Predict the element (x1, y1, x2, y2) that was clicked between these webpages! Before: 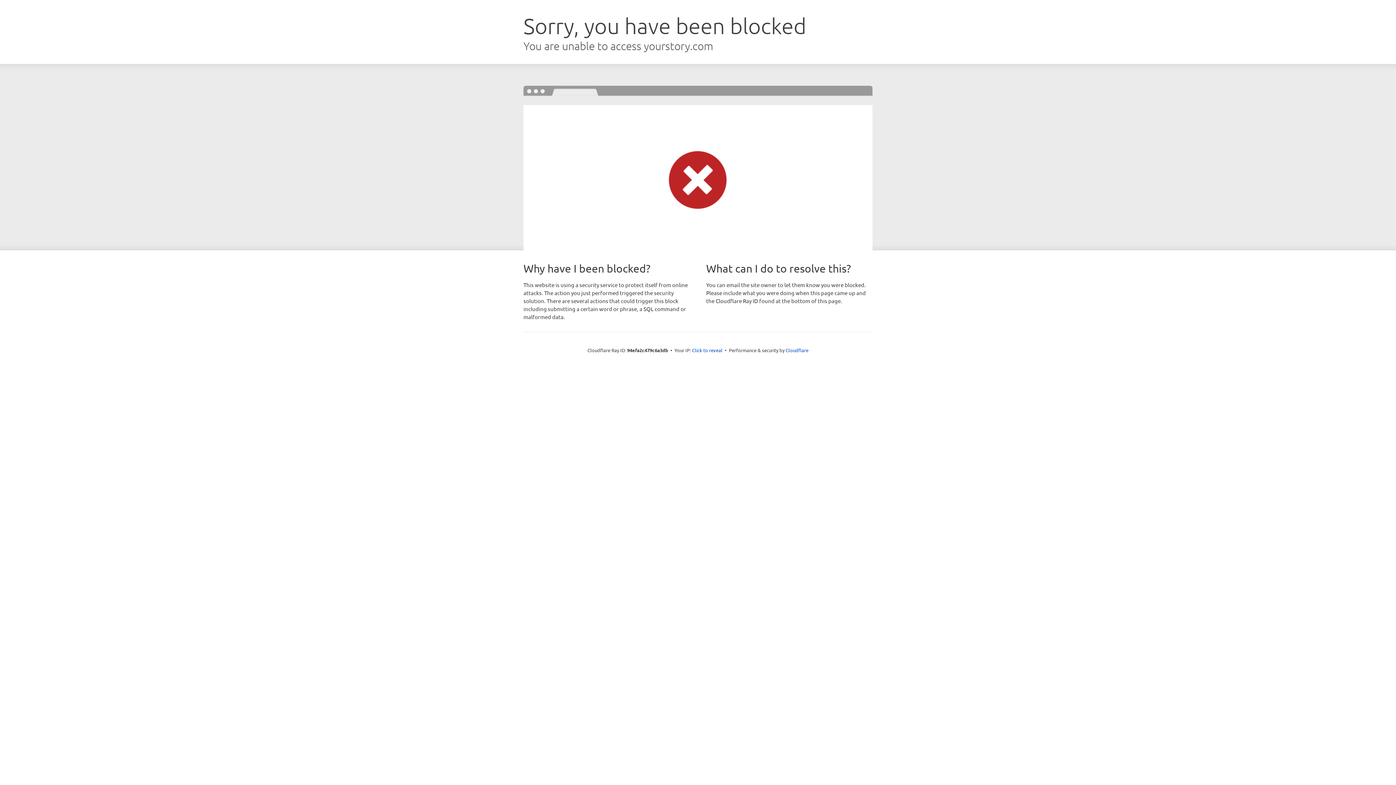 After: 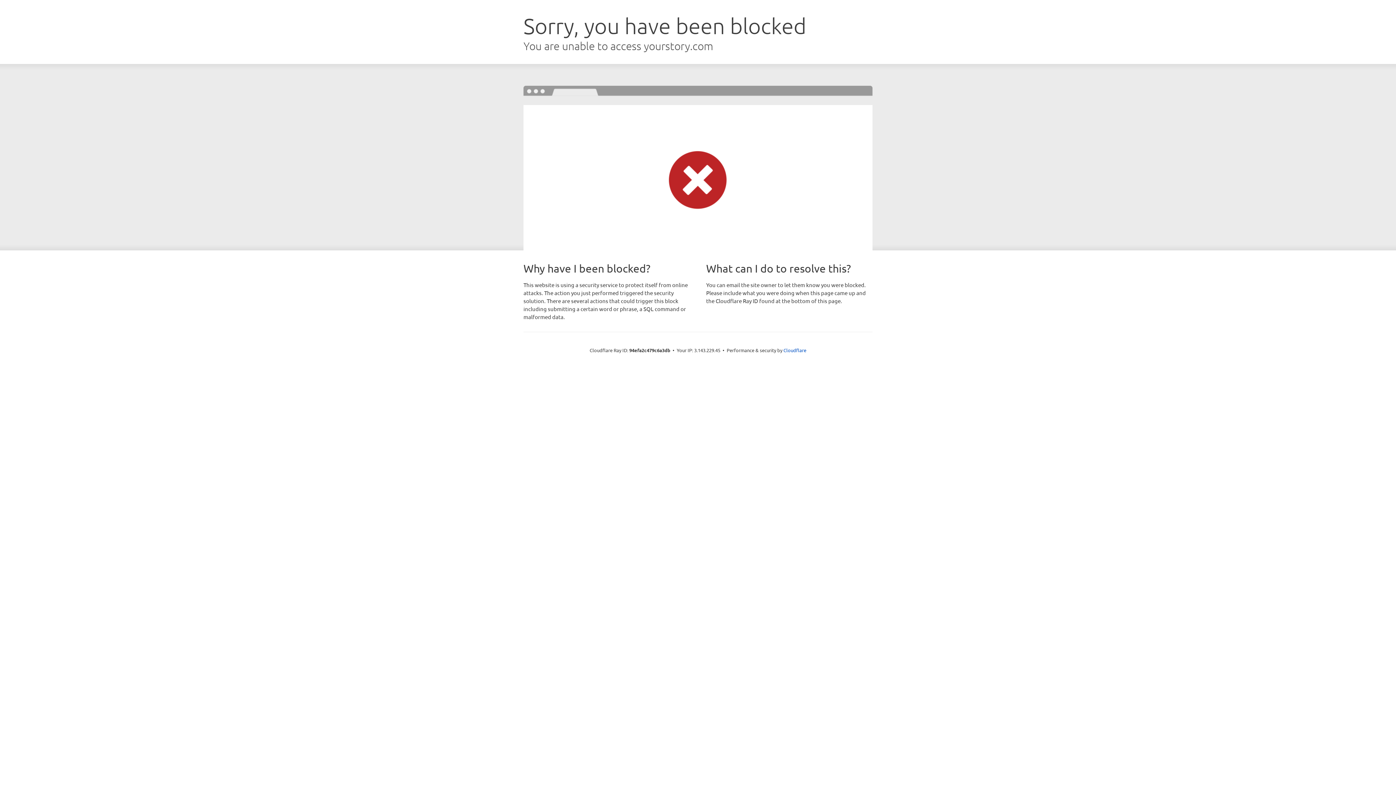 Action: bbox: (692, 346, 722, 353) label: Click to reveal